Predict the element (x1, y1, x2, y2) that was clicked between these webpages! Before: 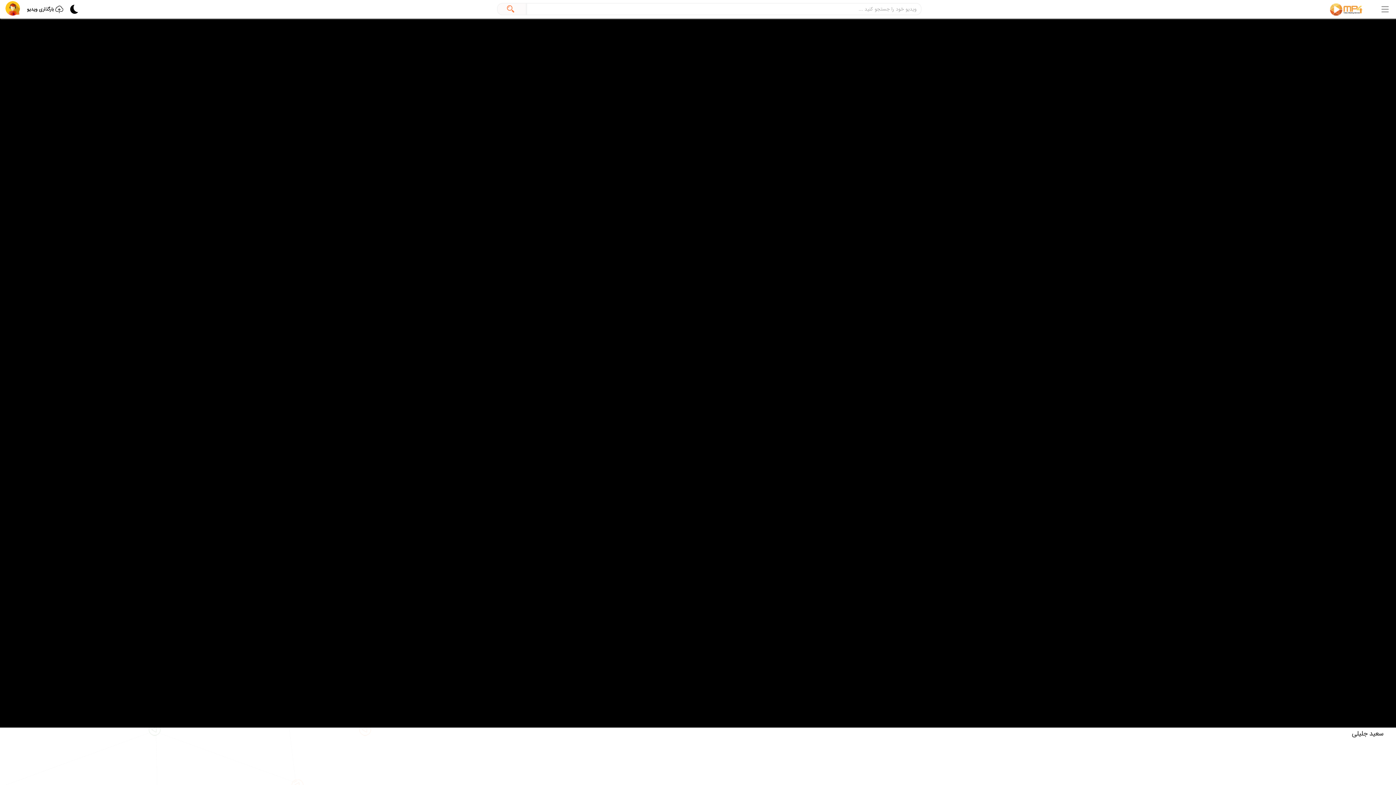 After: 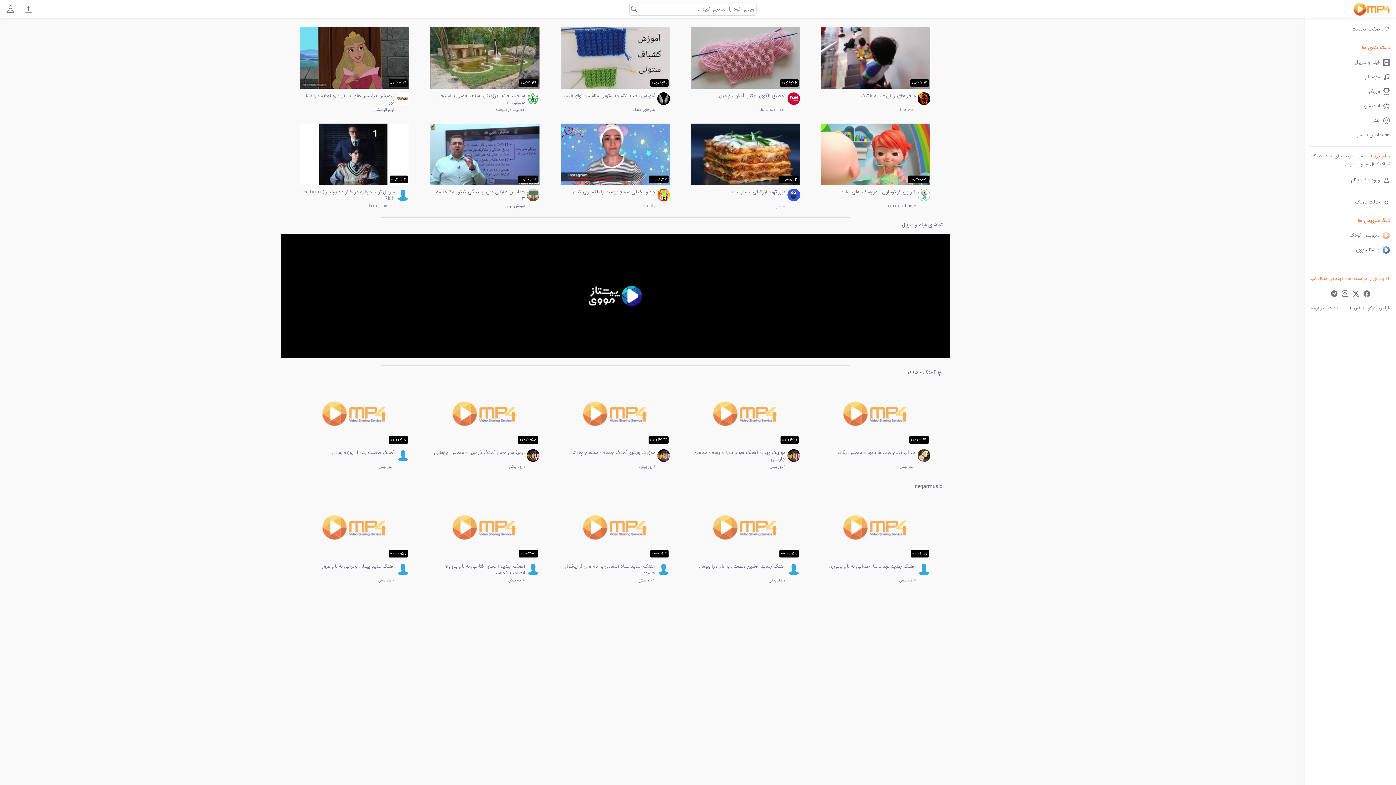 Action: bbox: (1329, 4, 1364, 12)